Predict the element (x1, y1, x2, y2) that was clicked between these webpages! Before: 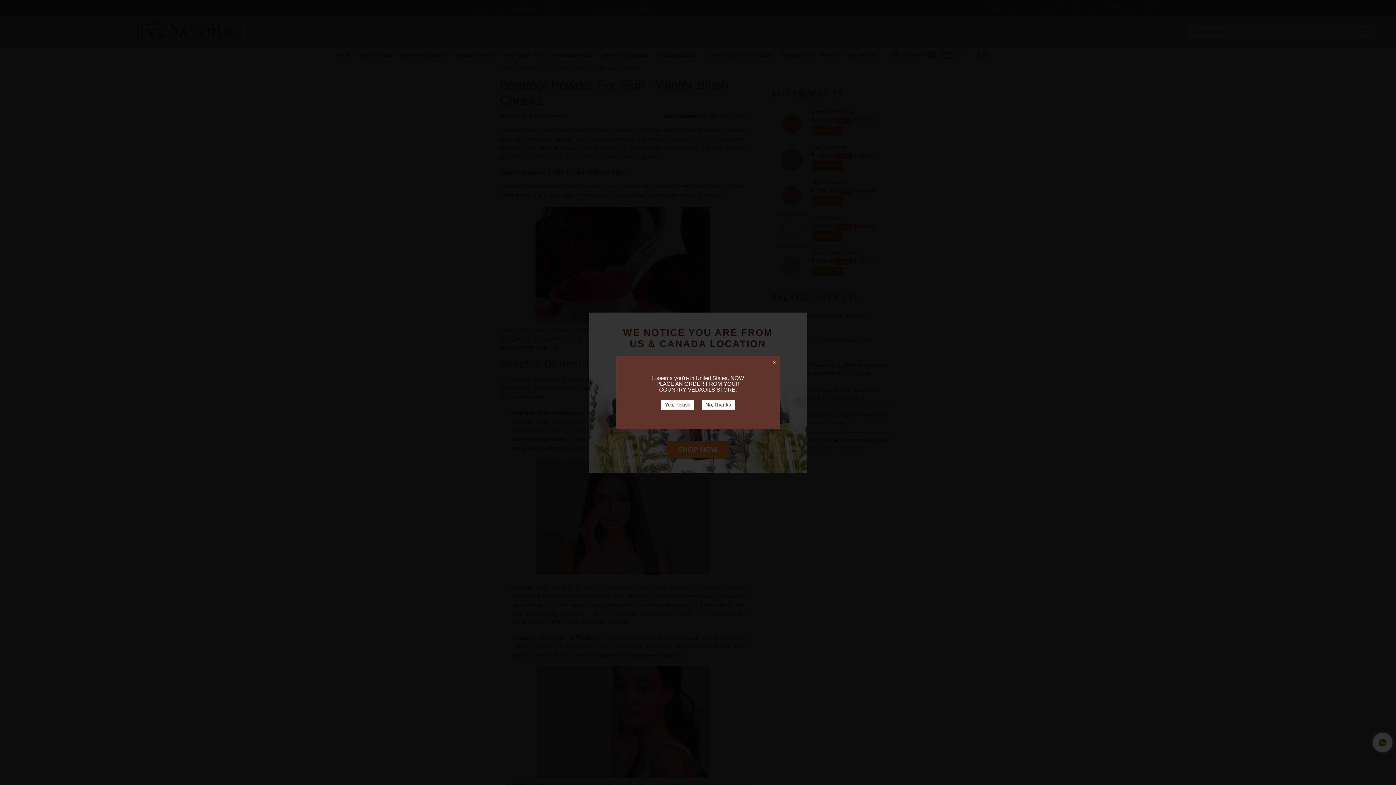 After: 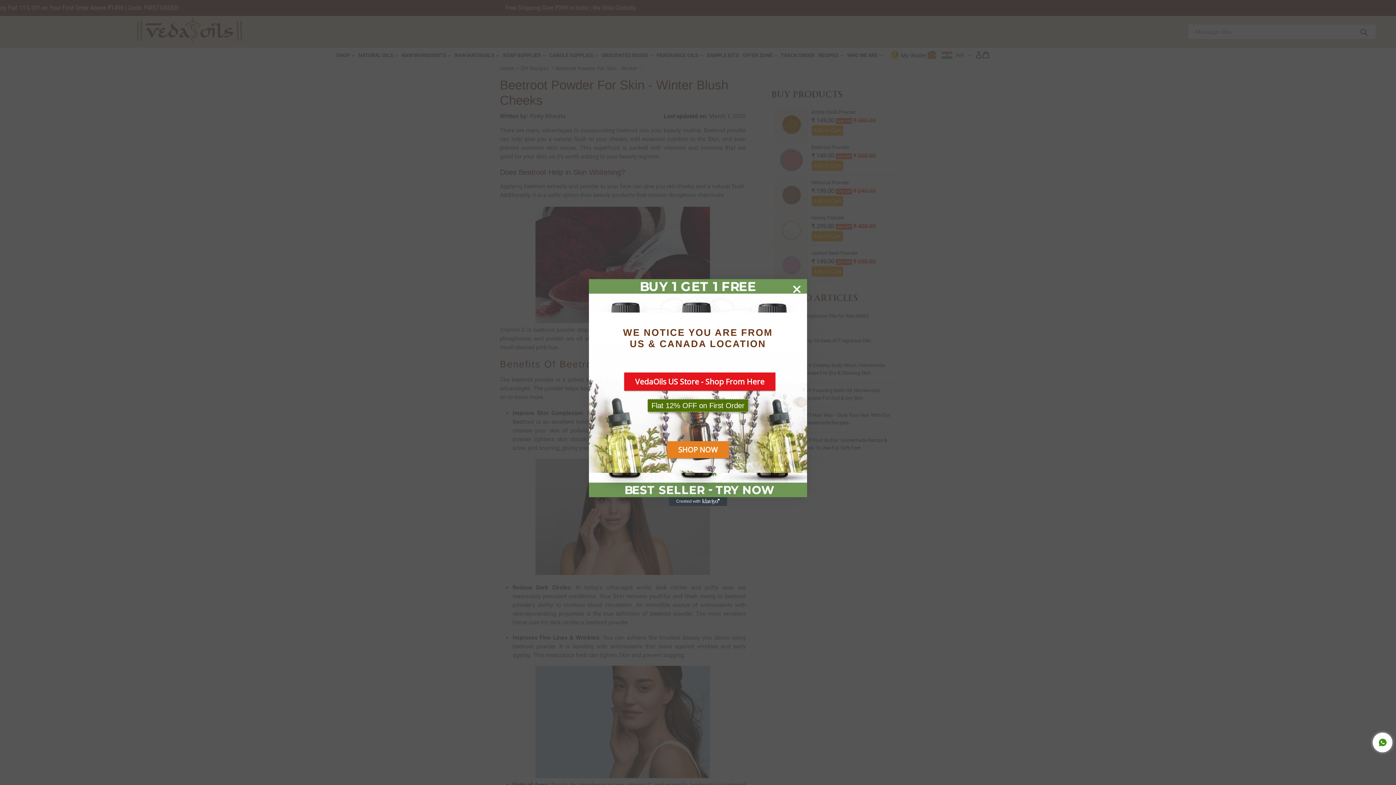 Action: bbox: (701, 400, 735, 410) label: No, Thanks